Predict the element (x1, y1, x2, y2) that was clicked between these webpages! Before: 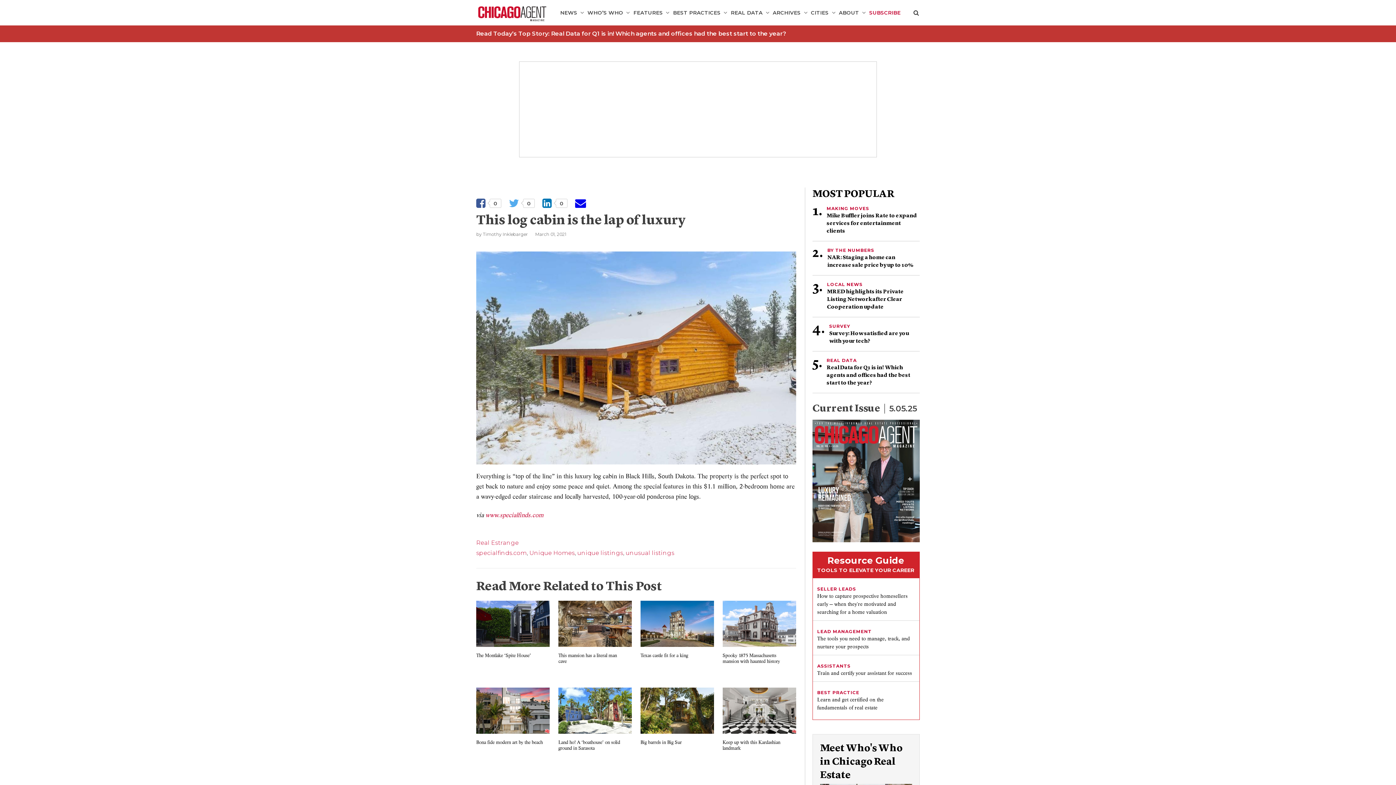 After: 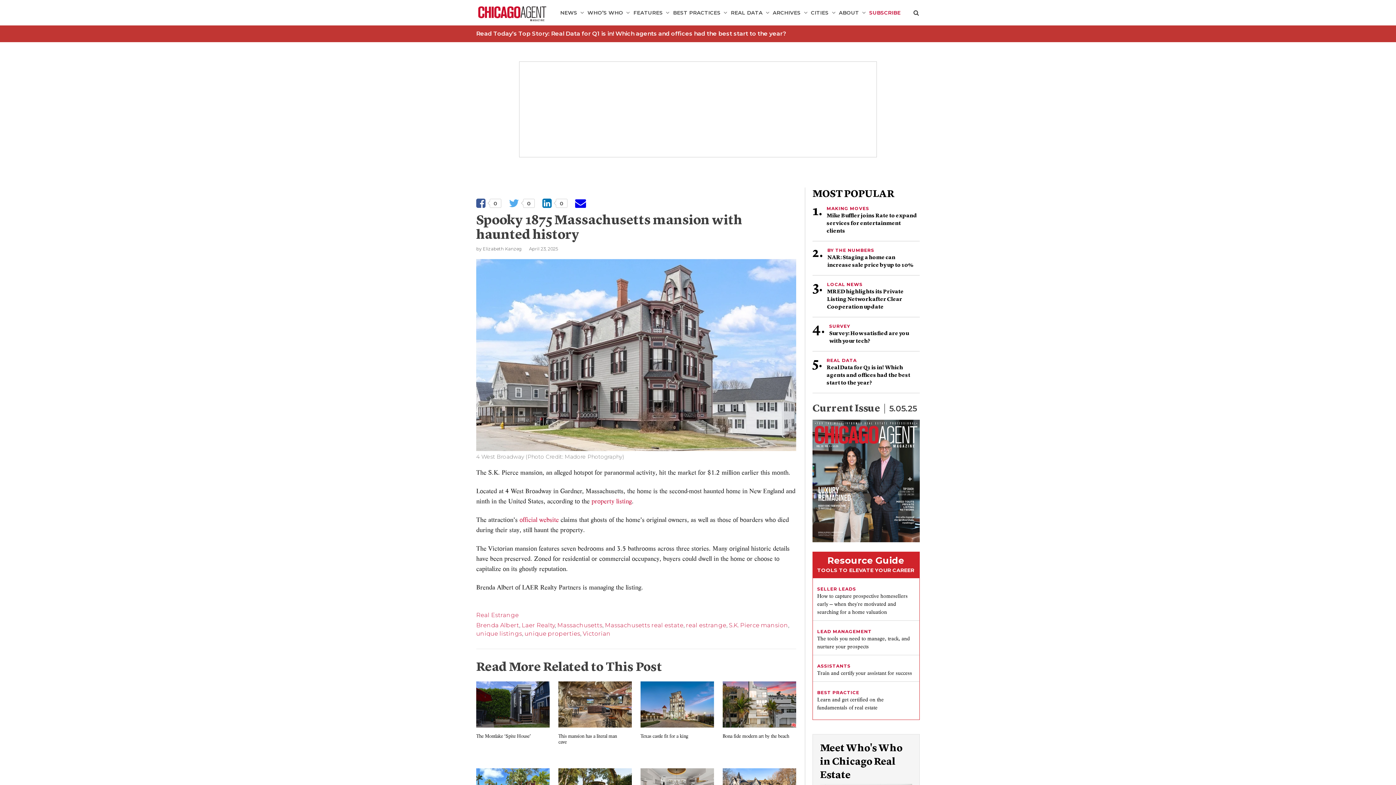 Action: label: Spooky 1875 Massachusetts mansion with haunted history bbox: (722, 601, 796, 670)